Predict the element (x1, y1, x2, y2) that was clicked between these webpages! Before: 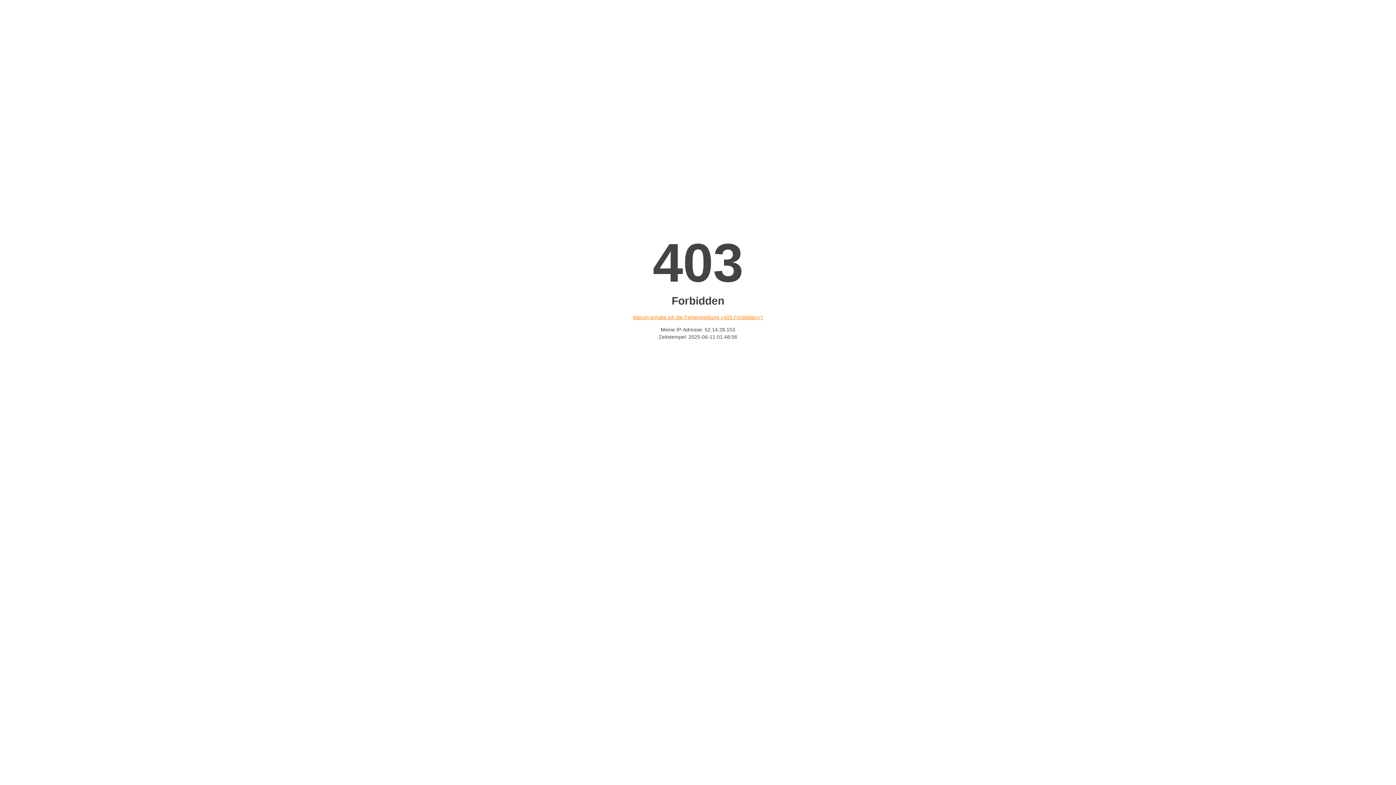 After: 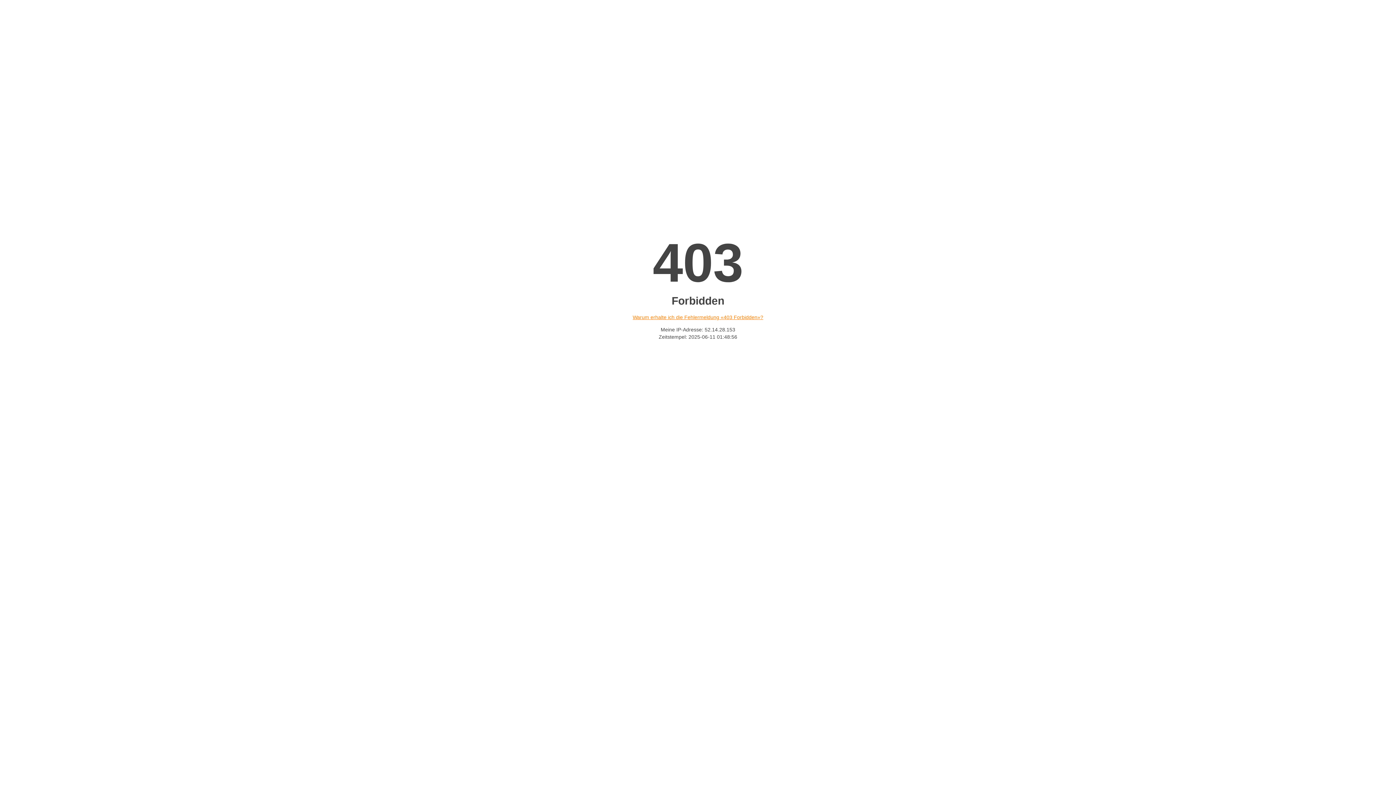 Action: bbox: (632, 314, 763, 320) label: Warum erhalte ich die Fehlermeldung «403 Forbidden»?